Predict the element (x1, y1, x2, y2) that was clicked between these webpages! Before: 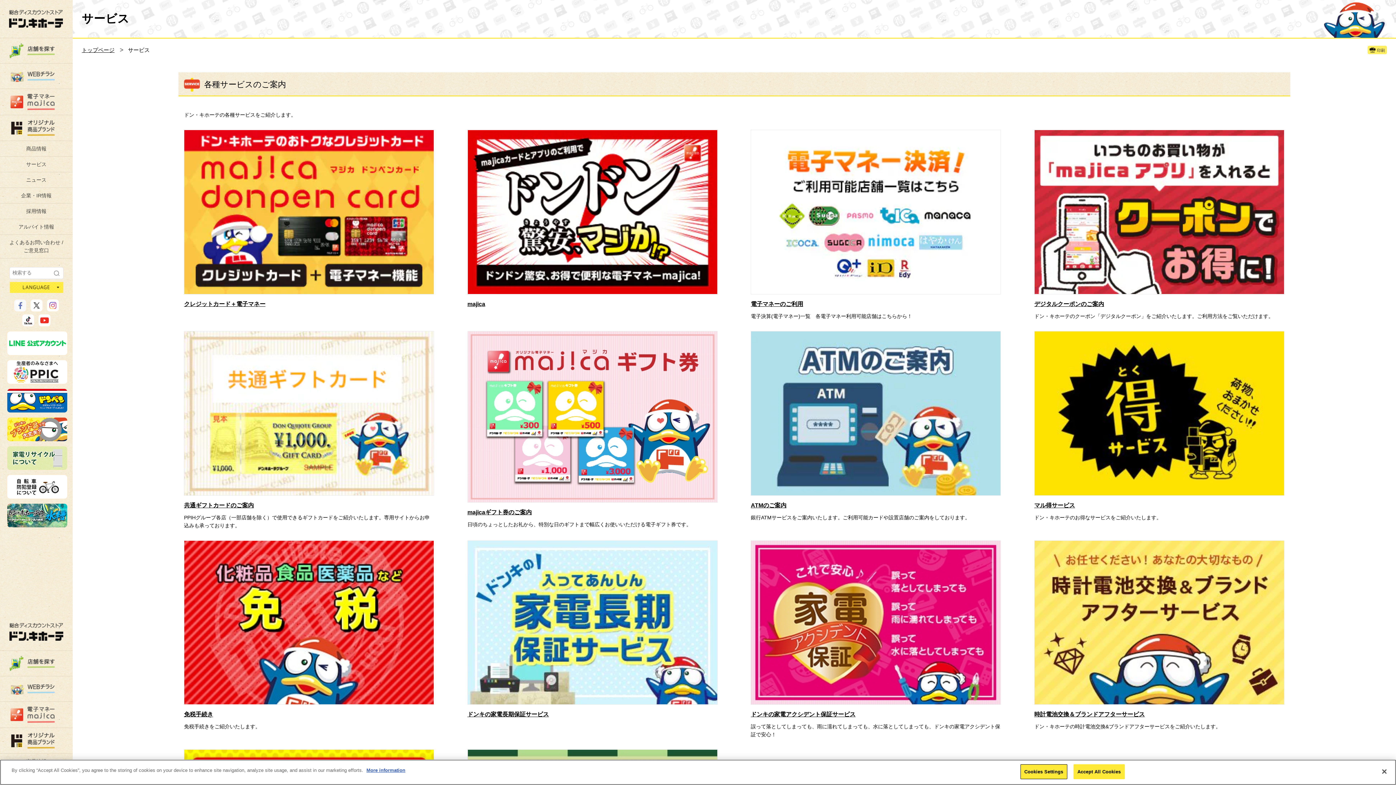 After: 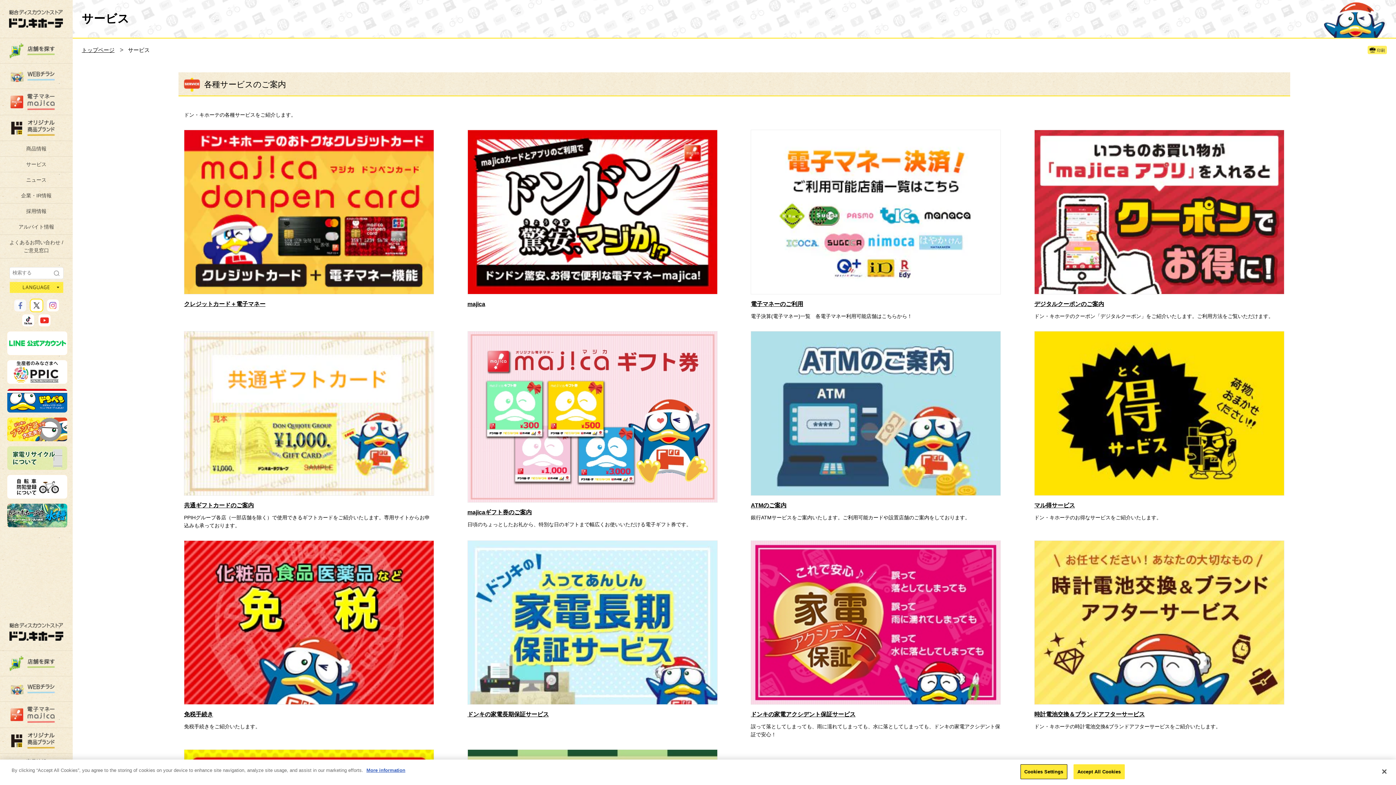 Action: bbox: (29, 305, 43, 311)